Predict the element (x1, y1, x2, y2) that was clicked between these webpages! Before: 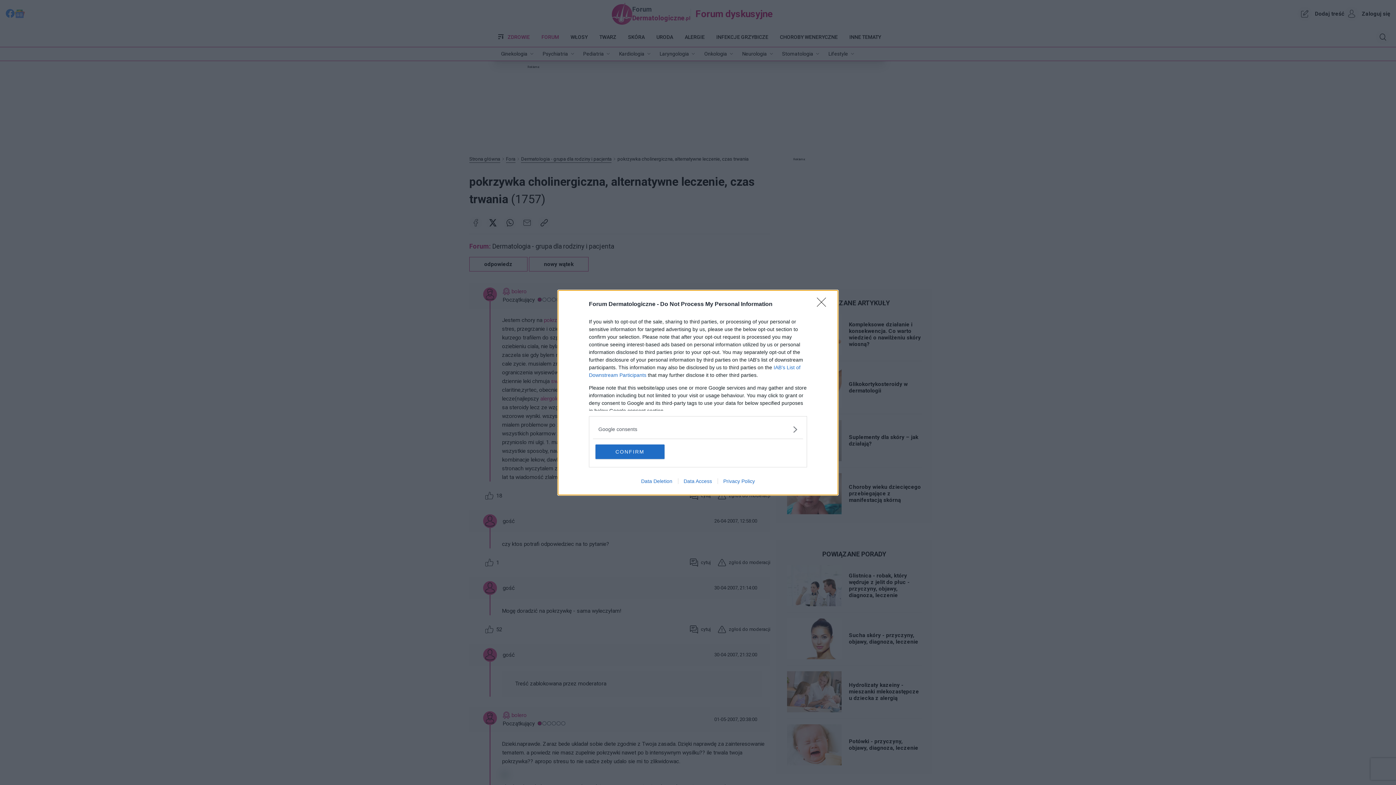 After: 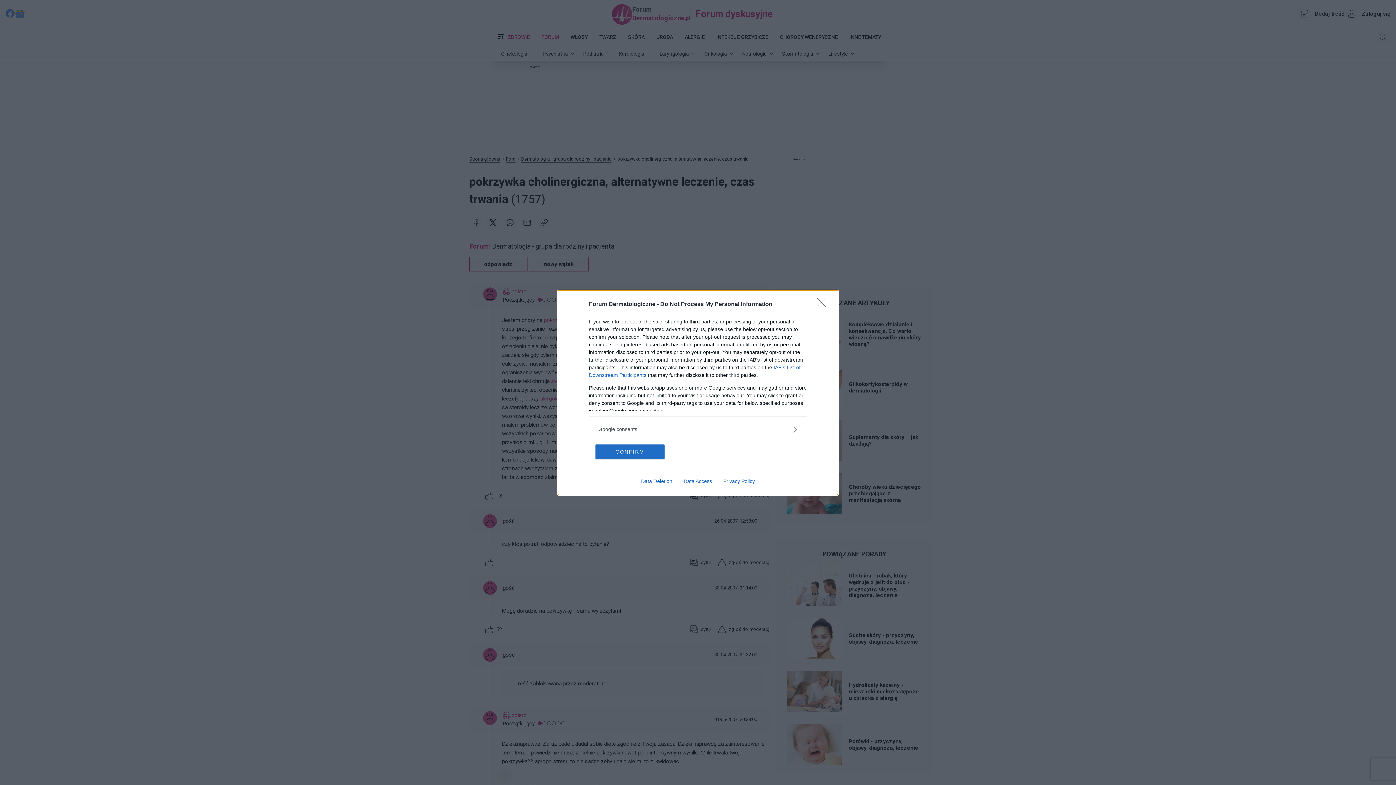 Action: label: Data Access bbox: (678, 478, 717, 484)